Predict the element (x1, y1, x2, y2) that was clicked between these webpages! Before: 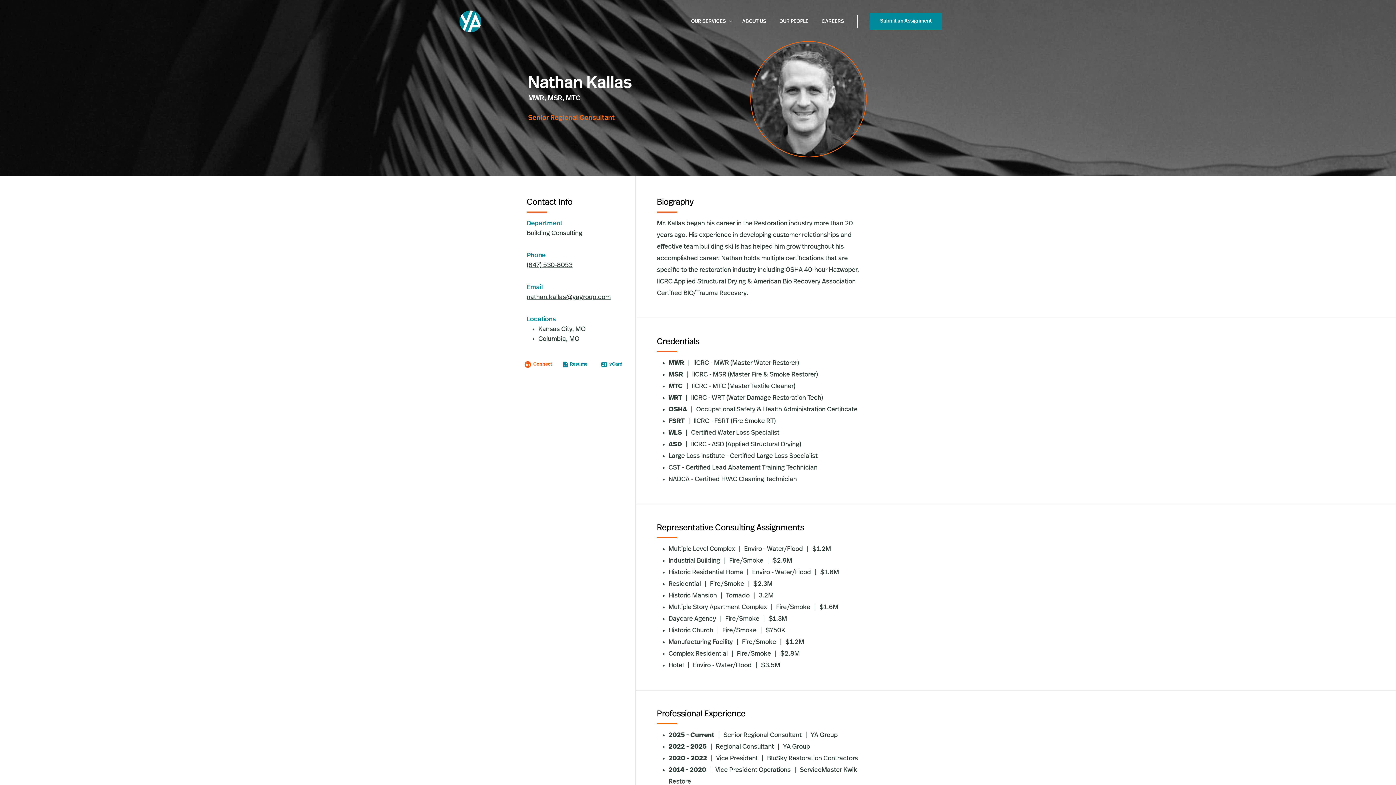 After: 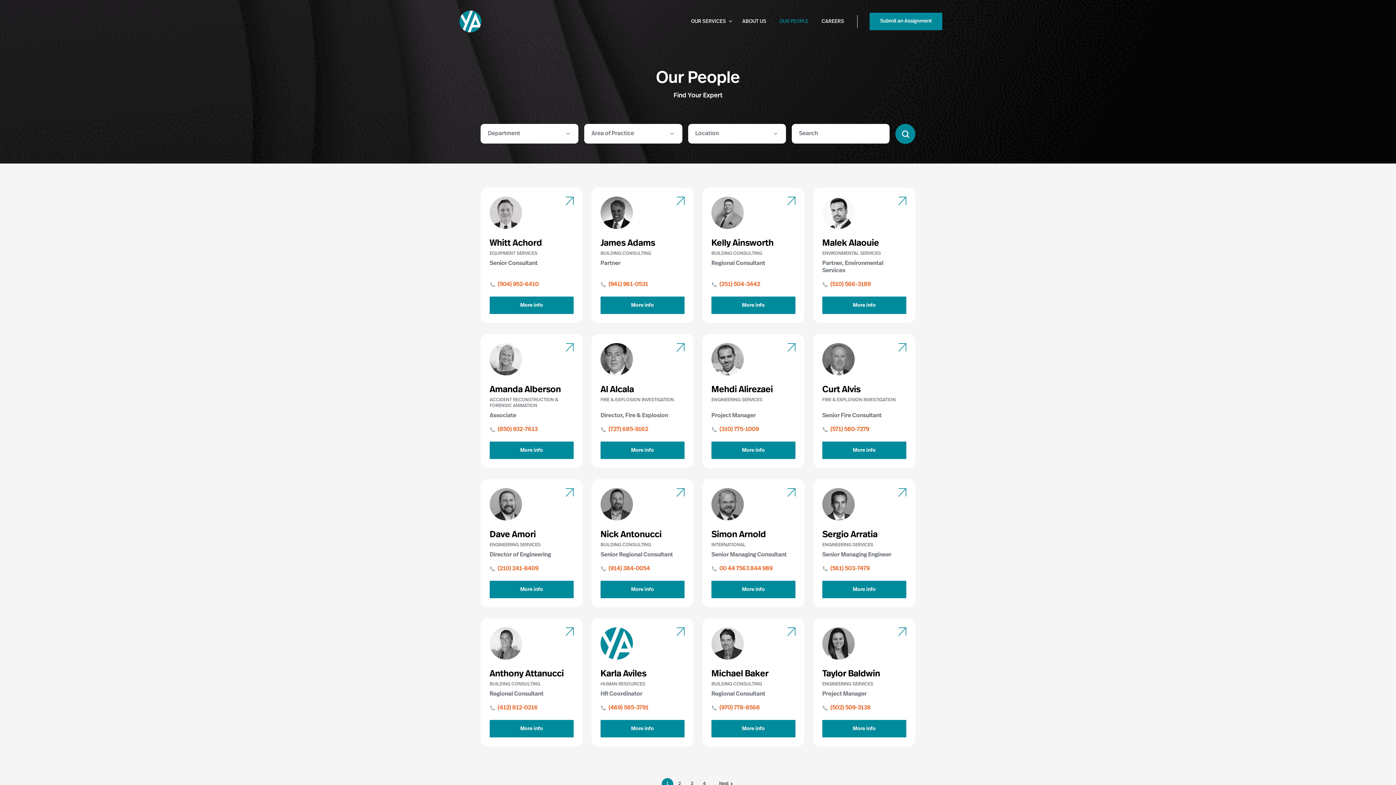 Action: bbox: (776, 14, 812, 28) label: OUR PEOPLE